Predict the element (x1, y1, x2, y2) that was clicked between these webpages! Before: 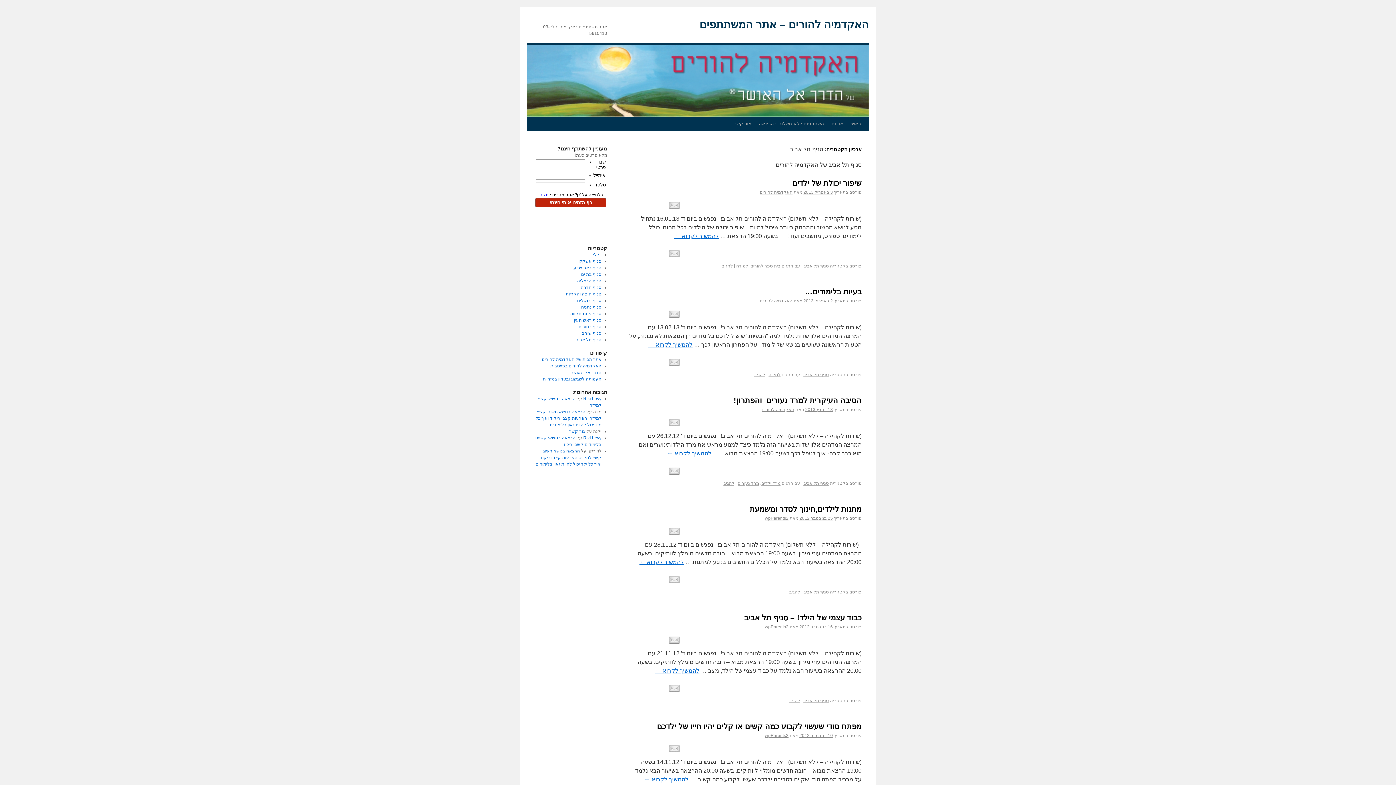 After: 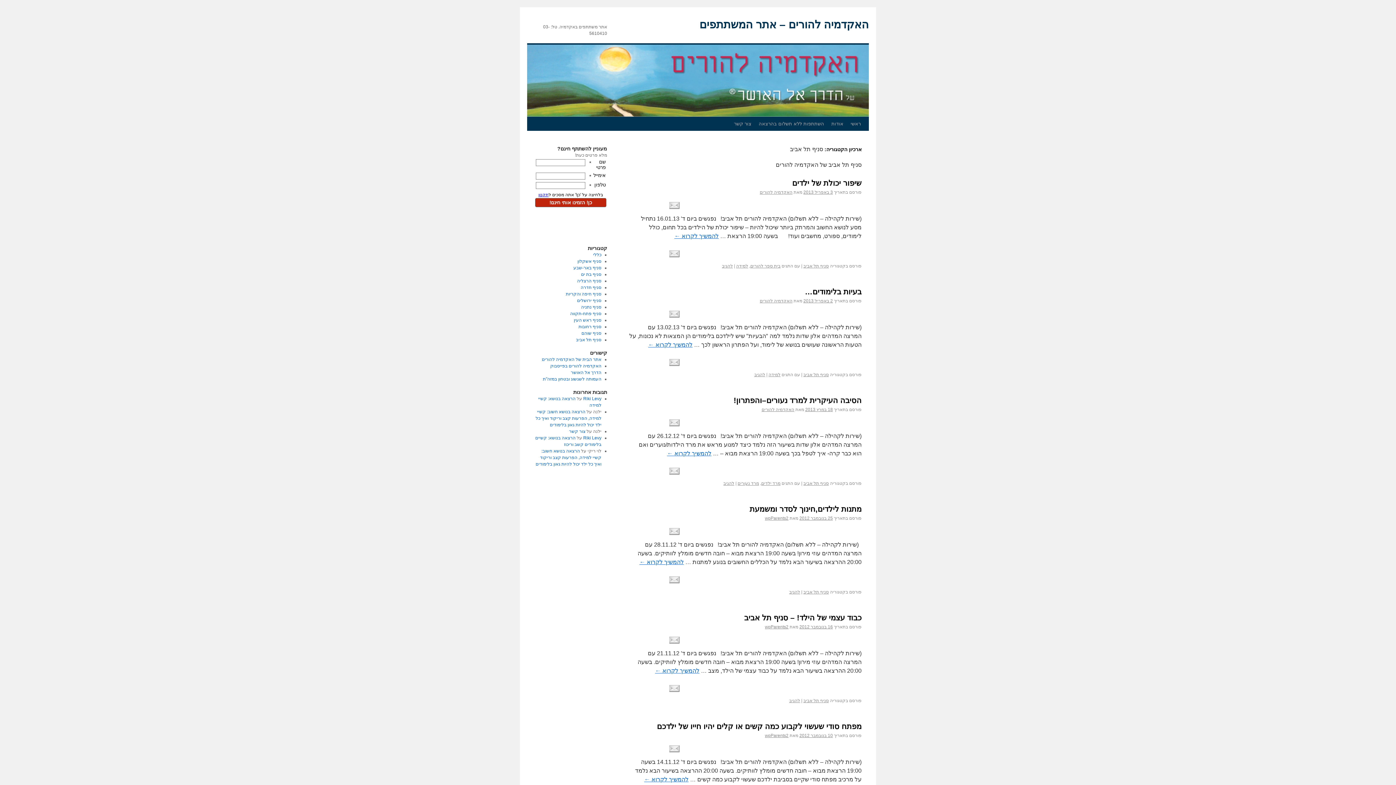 Action: bbox: (669, 312, 680, 318)